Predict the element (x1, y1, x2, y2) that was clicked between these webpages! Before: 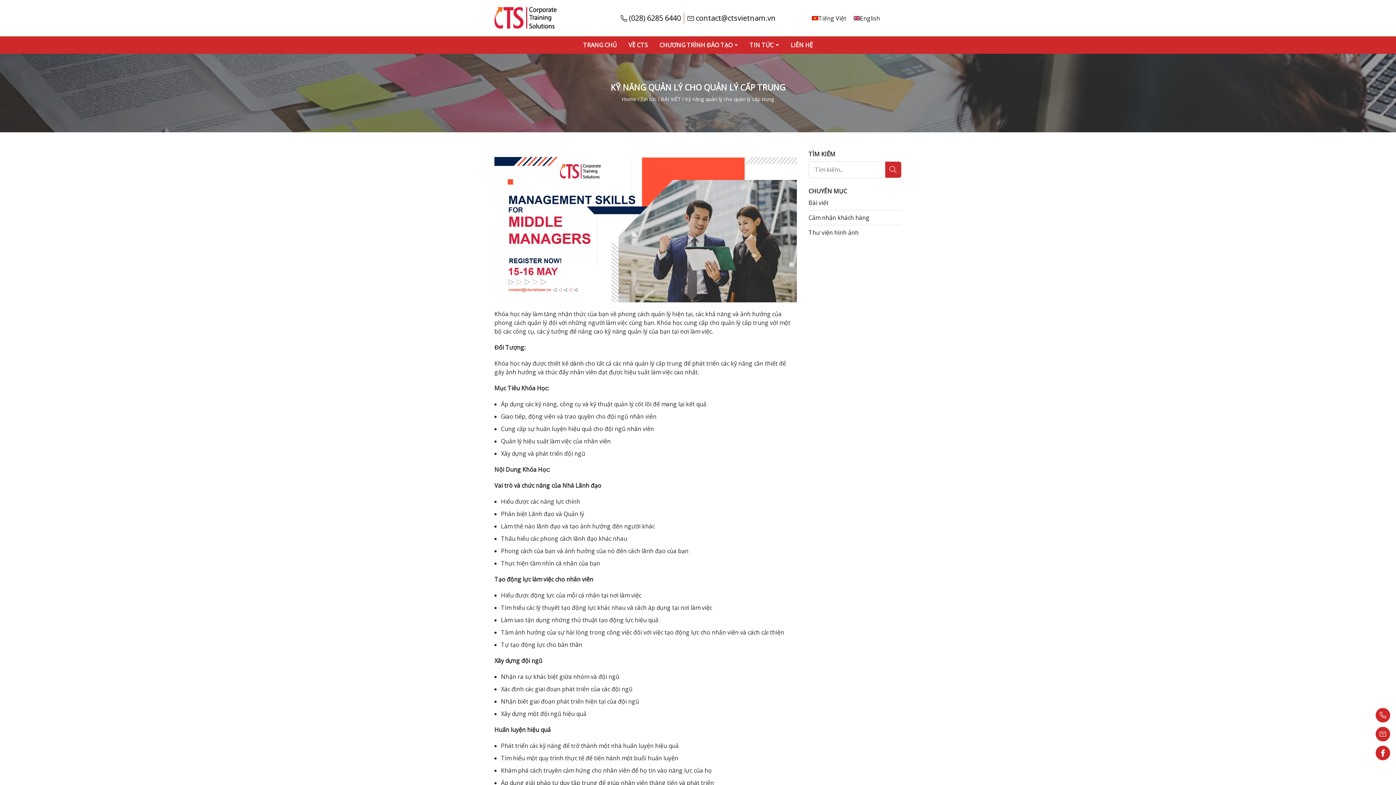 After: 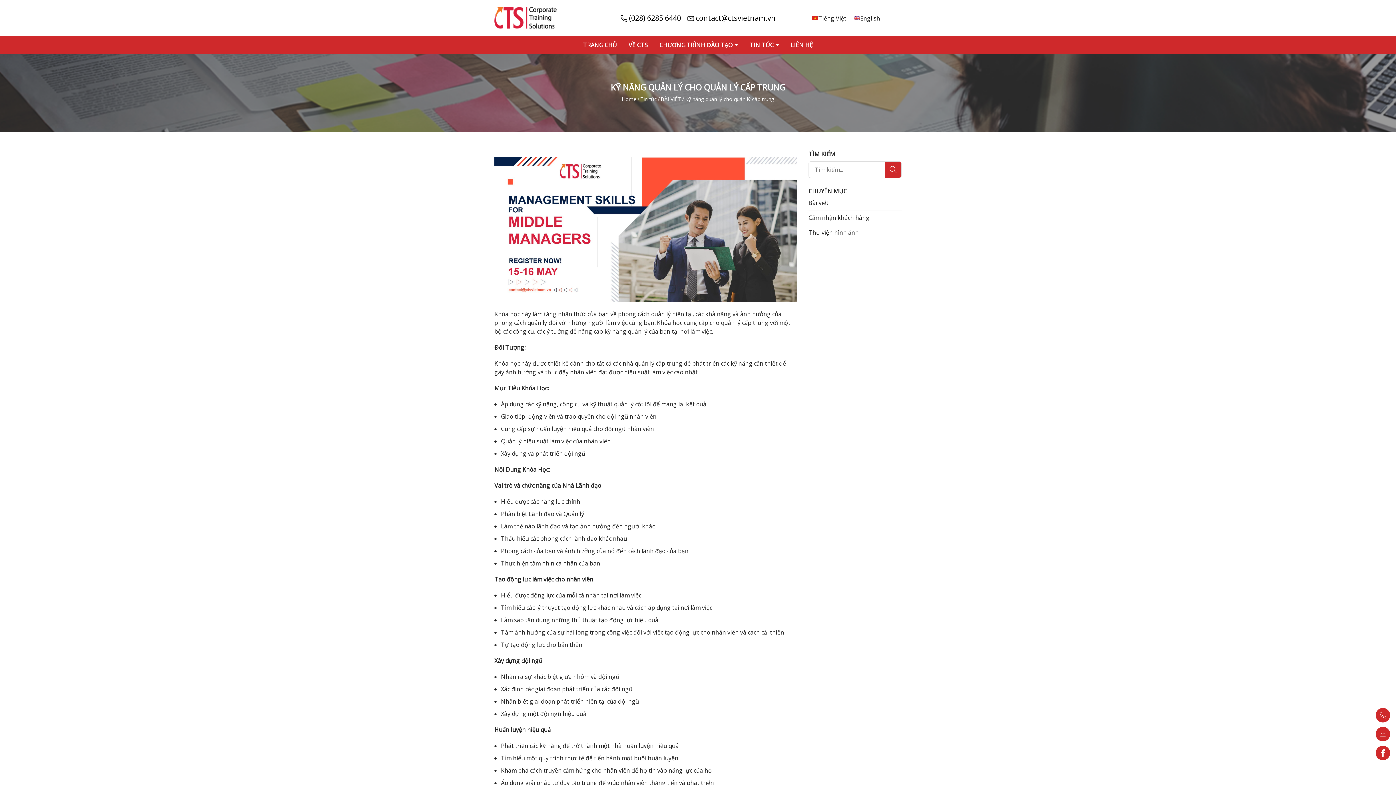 Action: label: Tiếng Việt bbox: (808, 12, 850, 23)